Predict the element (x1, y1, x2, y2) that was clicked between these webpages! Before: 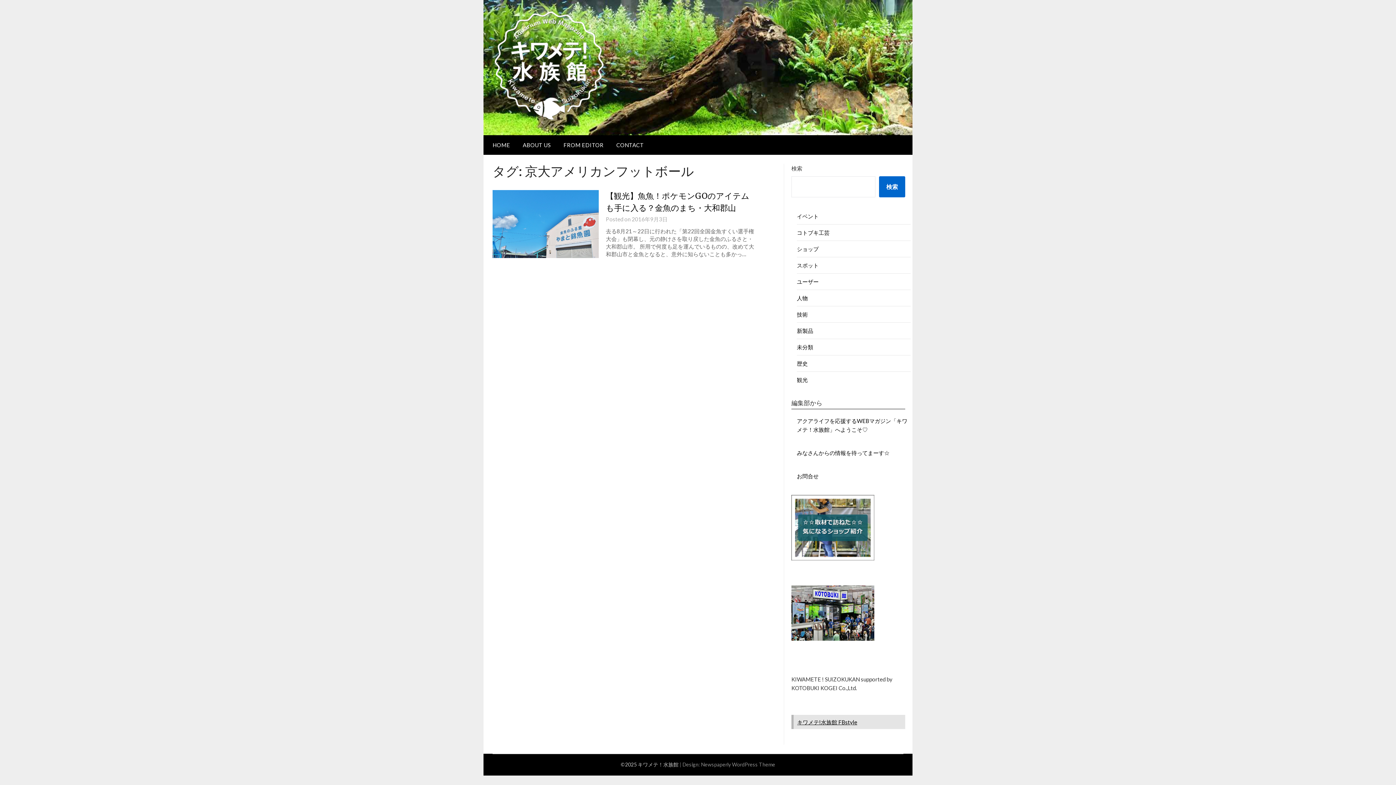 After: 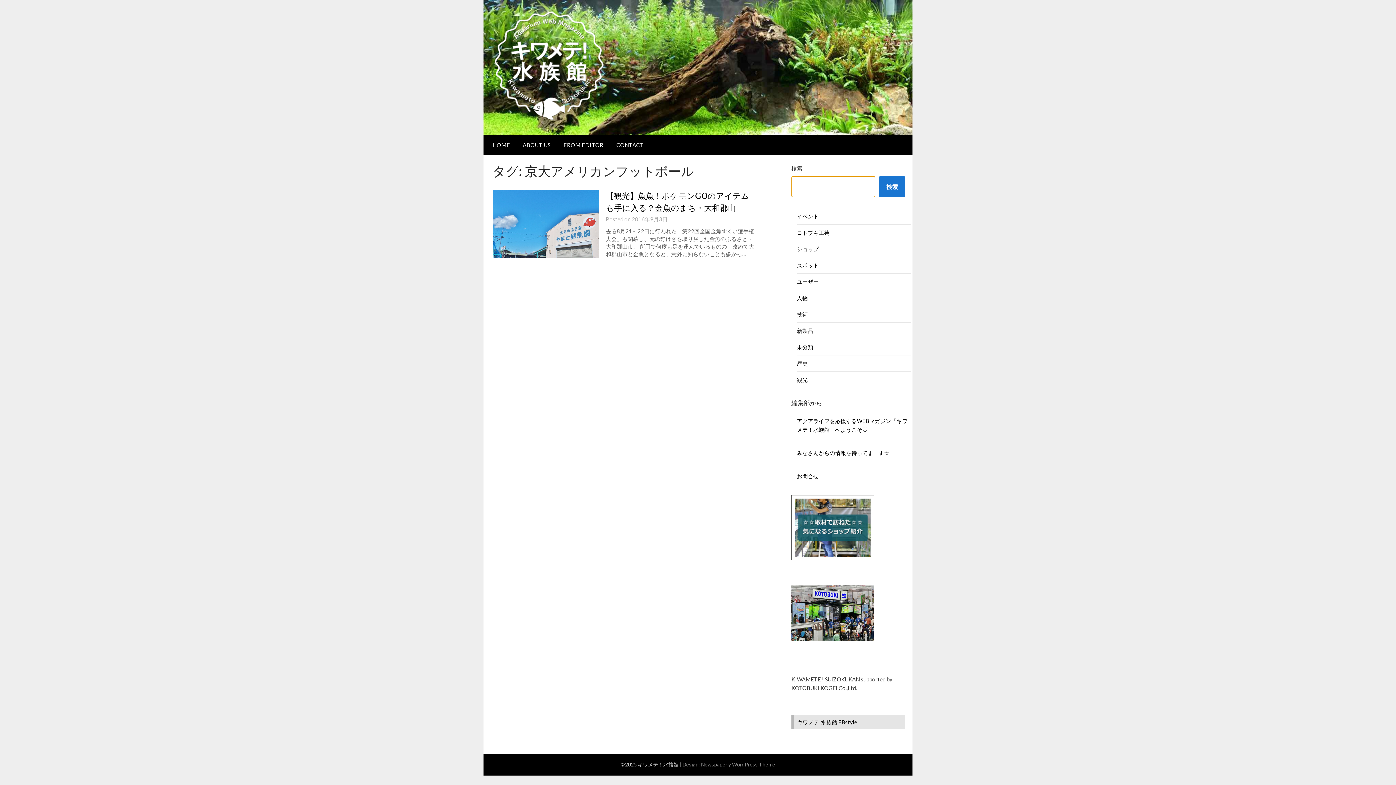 Action: bbox: (879, 176, 905, 197) label: 検索